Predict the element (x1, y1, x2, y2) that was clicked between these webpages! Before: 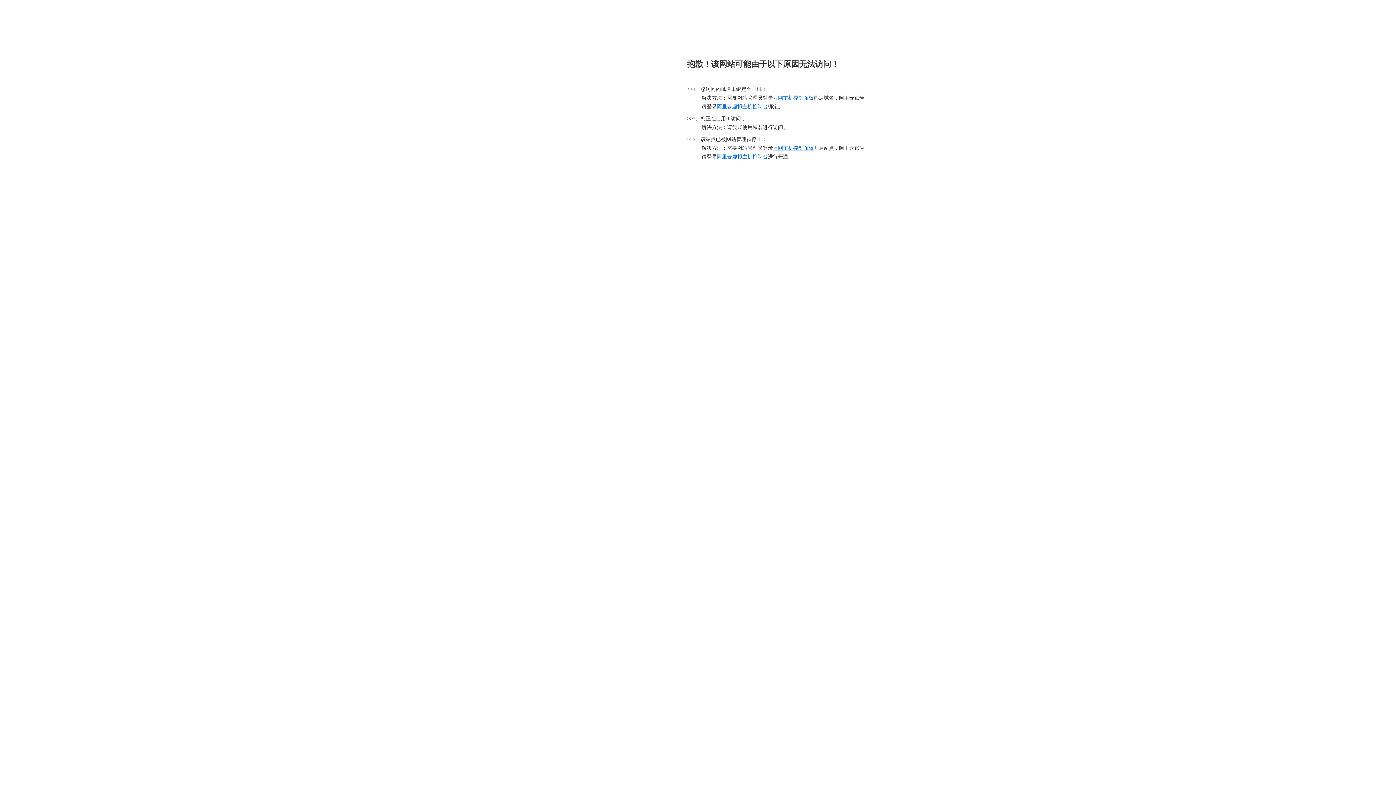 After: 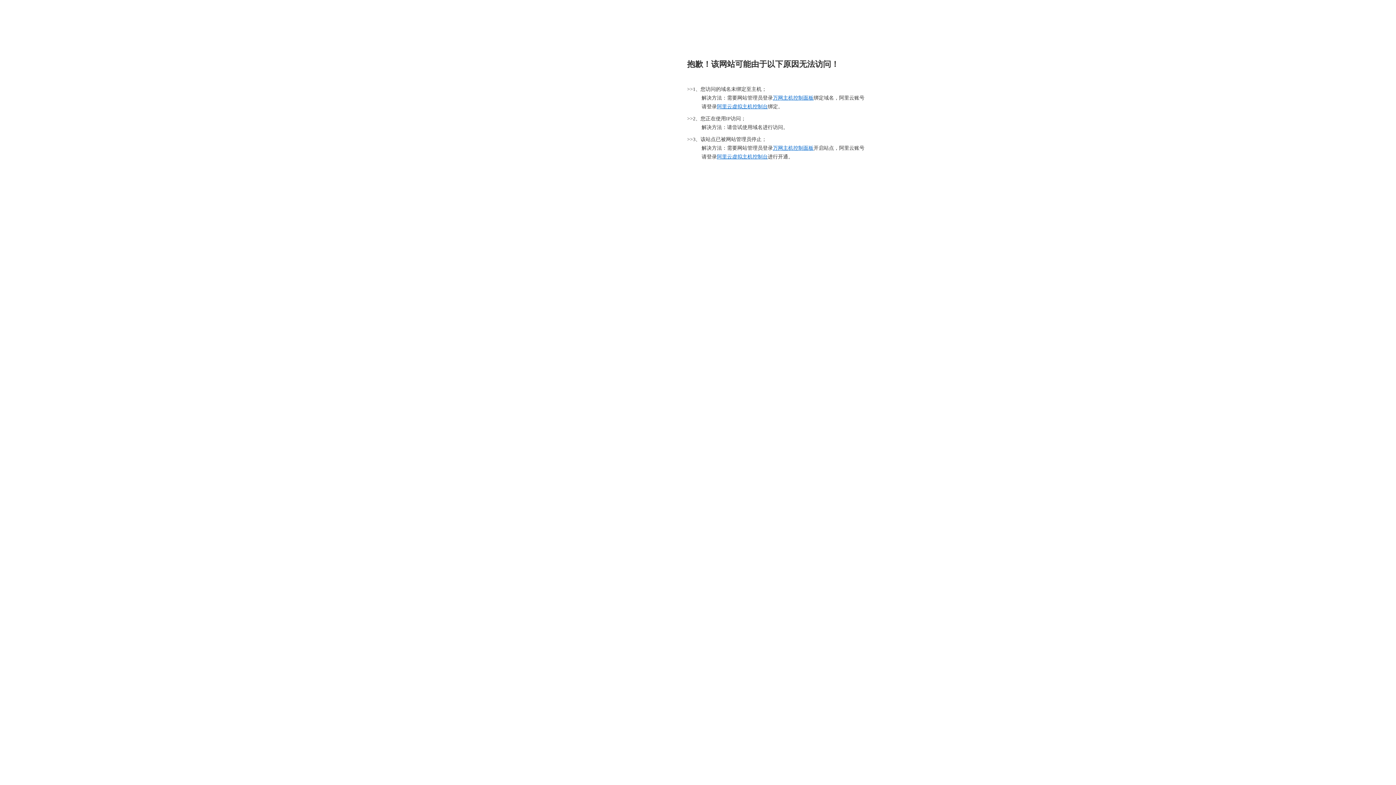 Action: bbox: (773, 145, 813, 150) label: 万网主机控制面板